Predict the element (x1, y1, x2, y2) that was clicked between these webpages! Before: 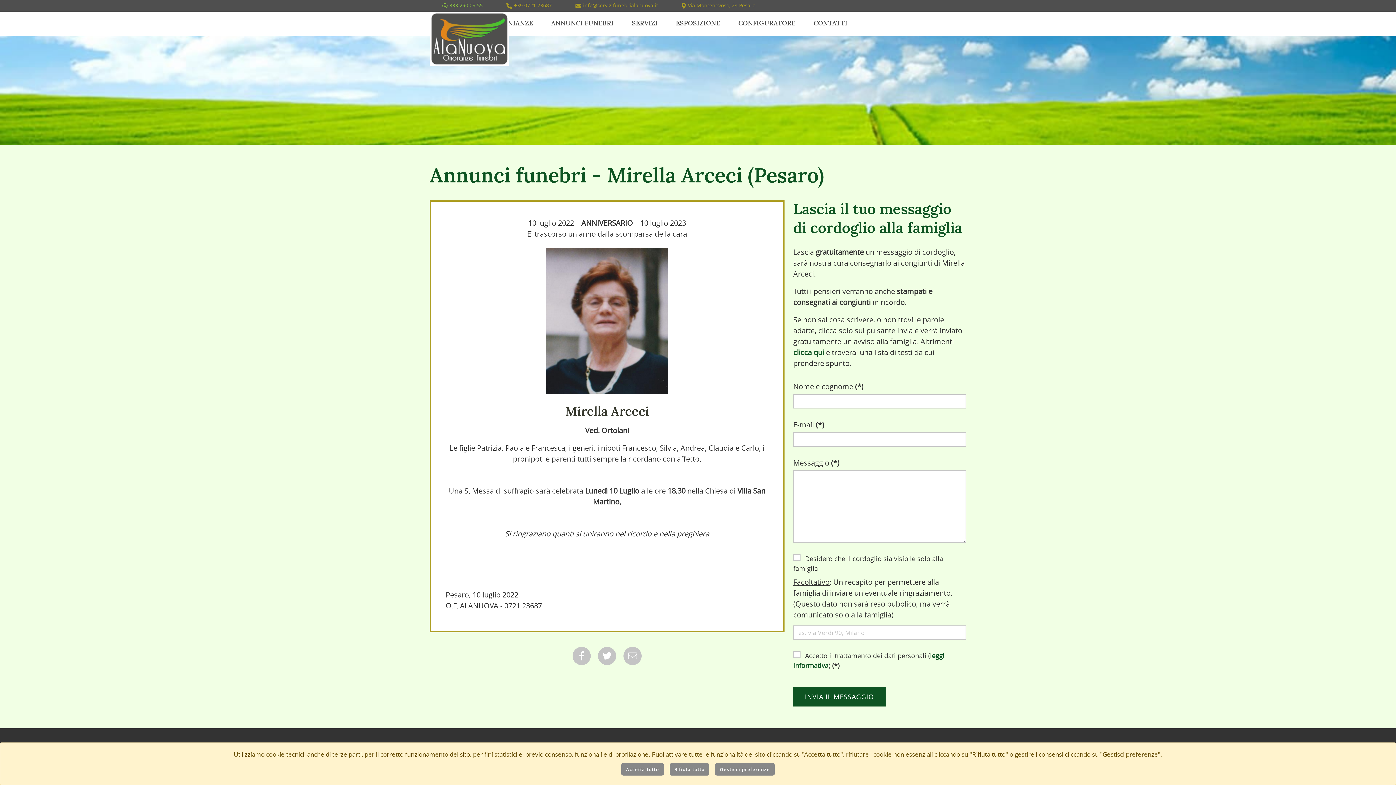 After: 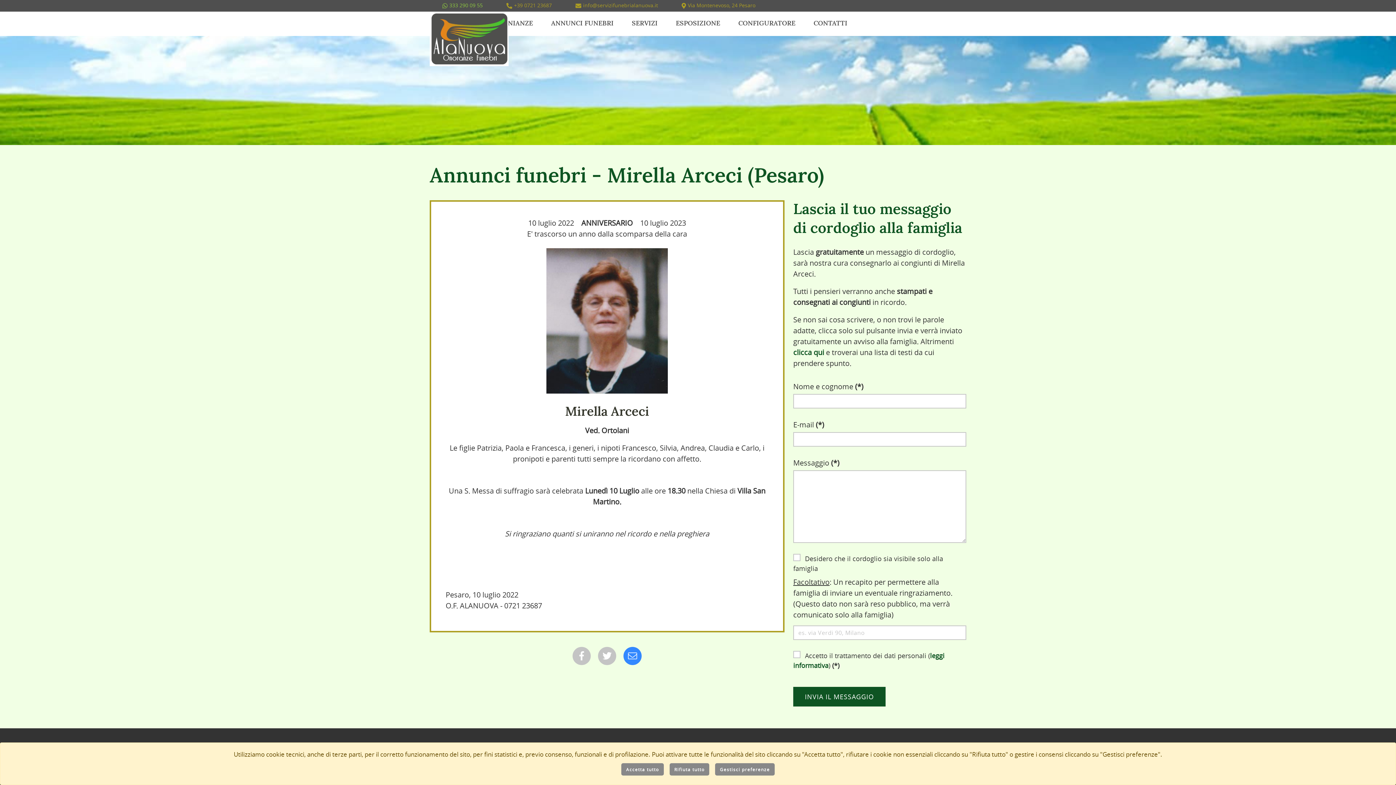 Action: bbox: (623, 647, 641, 665)